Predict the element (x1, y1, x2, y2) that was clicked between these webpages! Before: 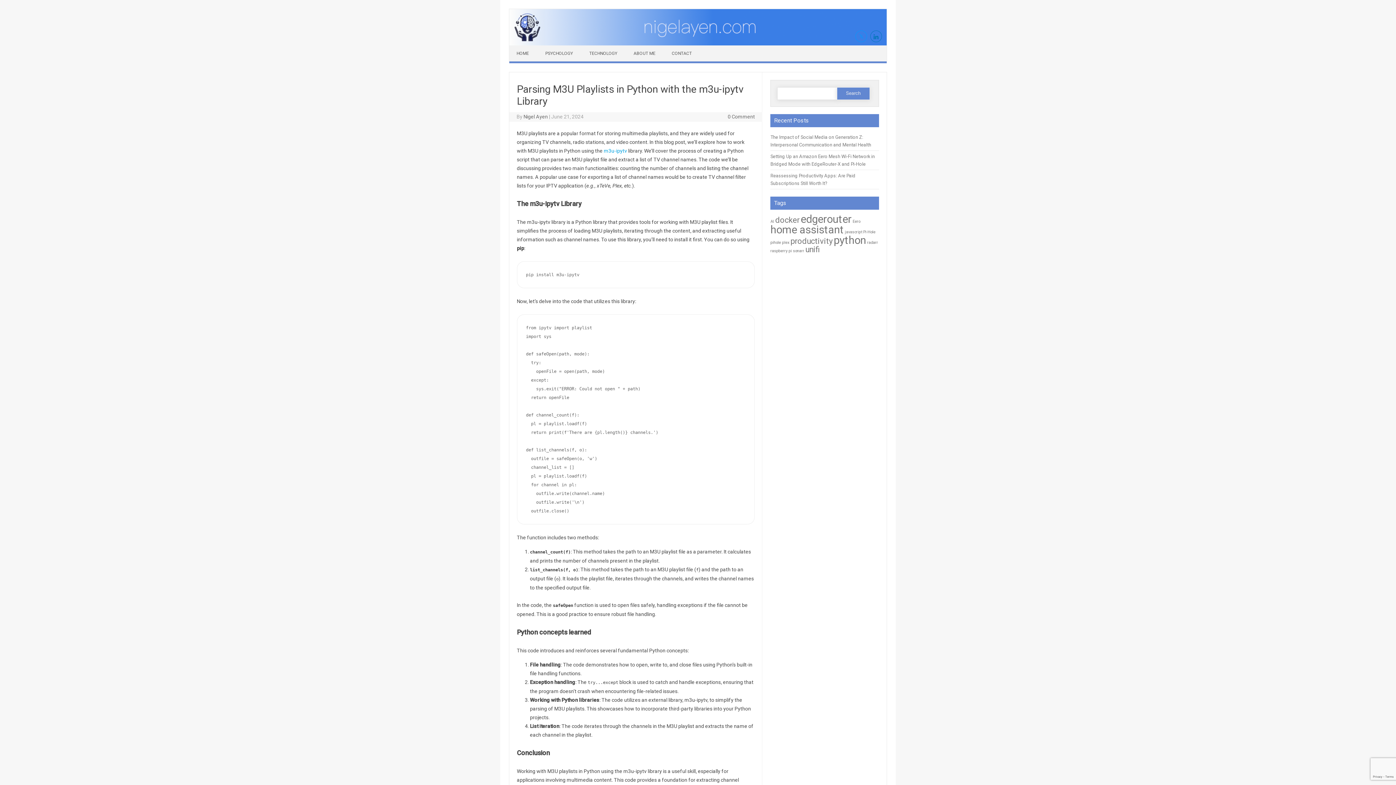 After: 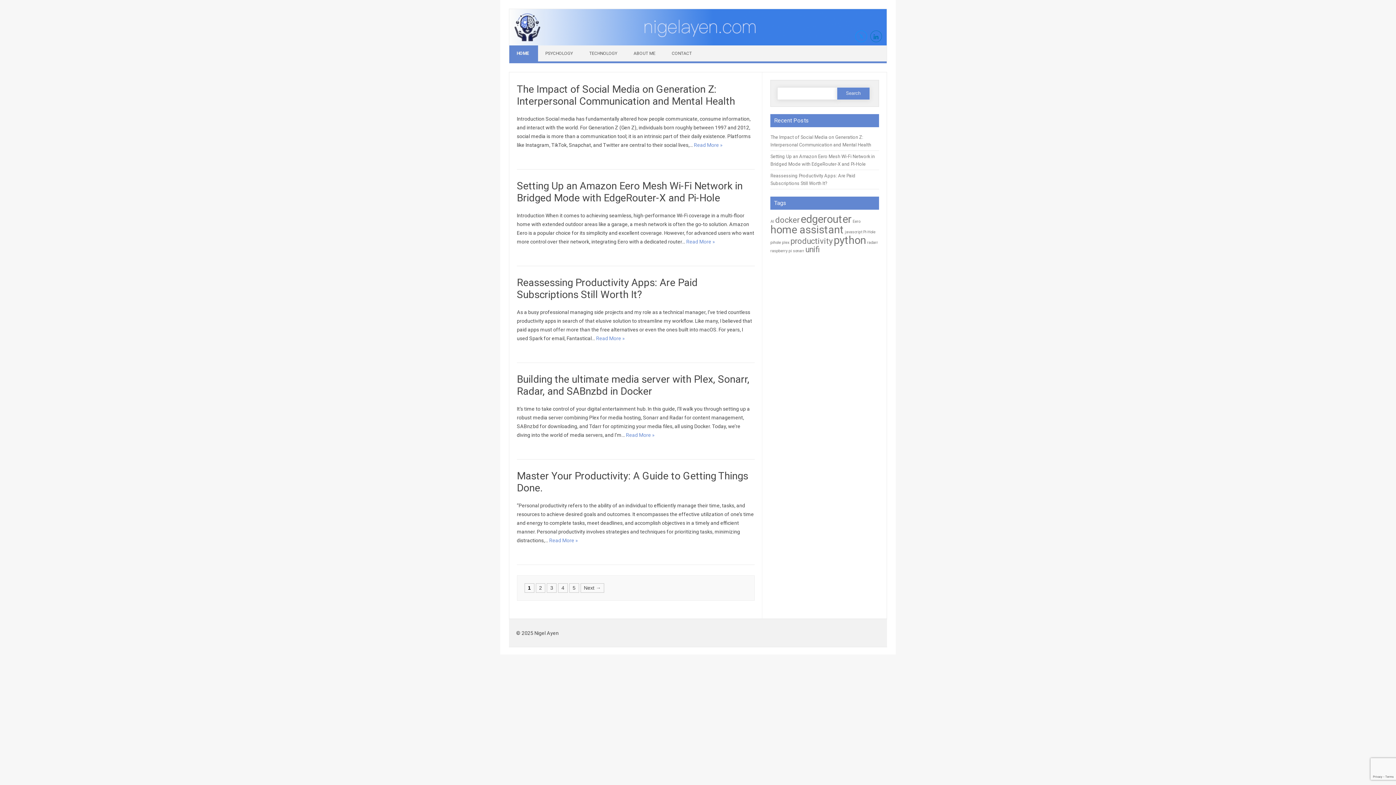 Action: bbox: (509, 45, 538, 61) label: HOME